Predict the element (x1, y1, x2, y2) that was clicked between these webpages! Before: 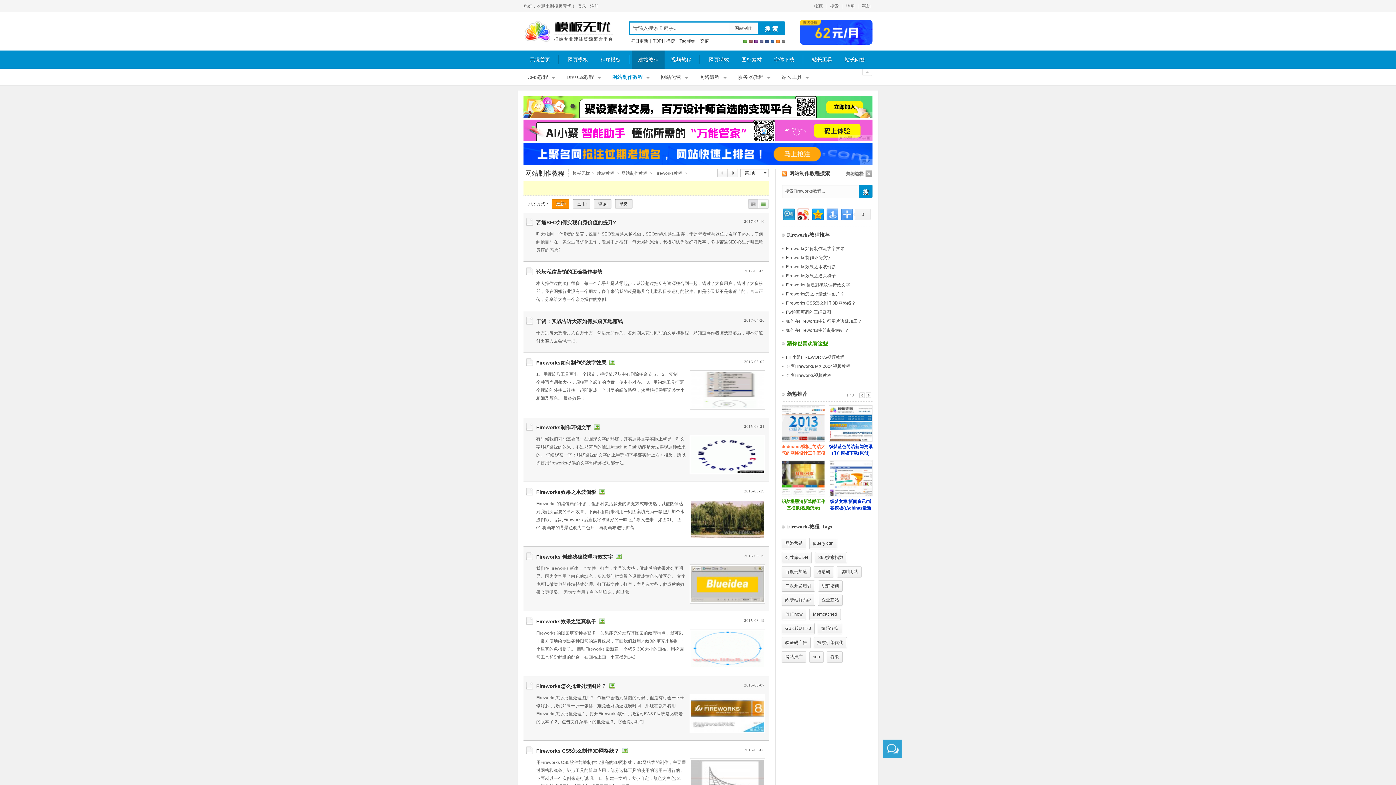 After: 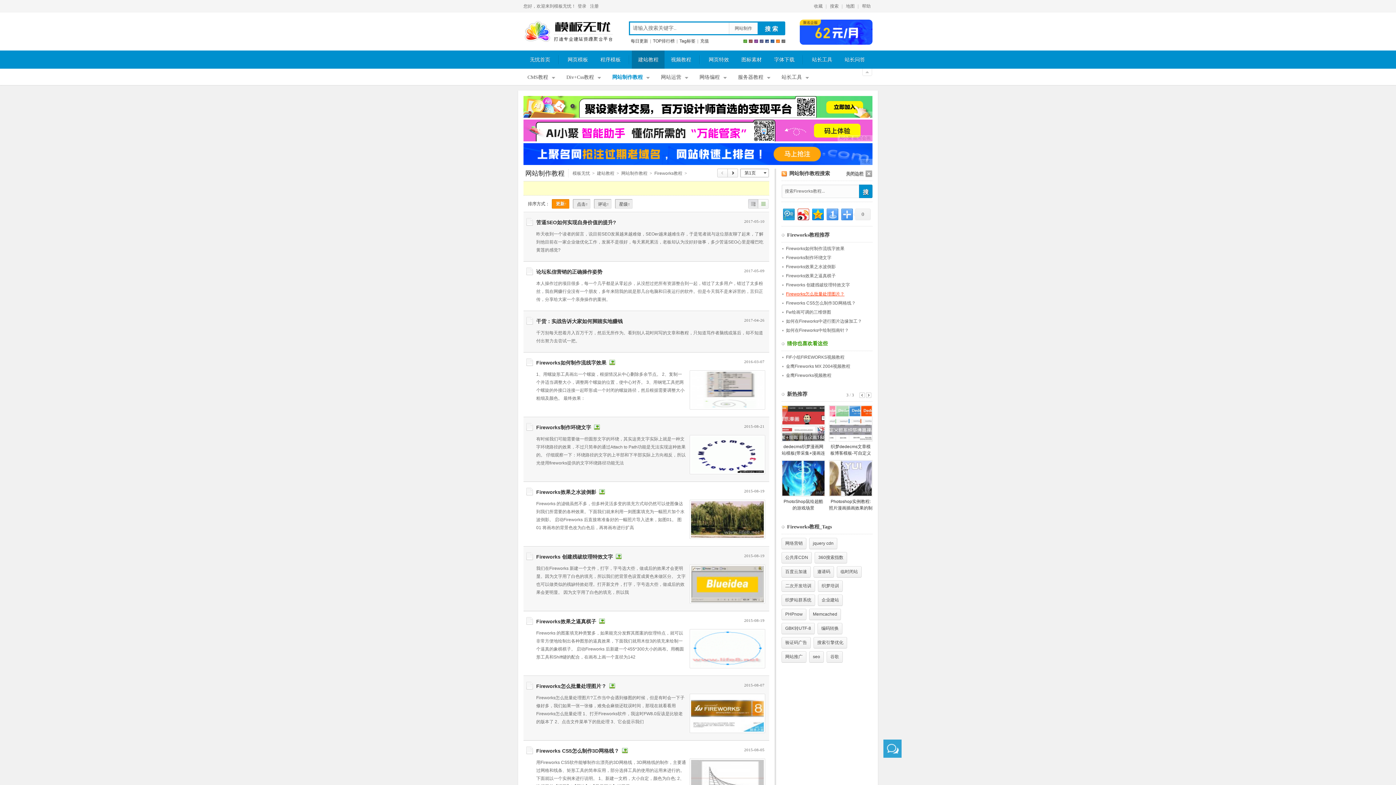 Action: bbox: (786, 291, 846, 298) label: Fireworks怎么批量处理图片？